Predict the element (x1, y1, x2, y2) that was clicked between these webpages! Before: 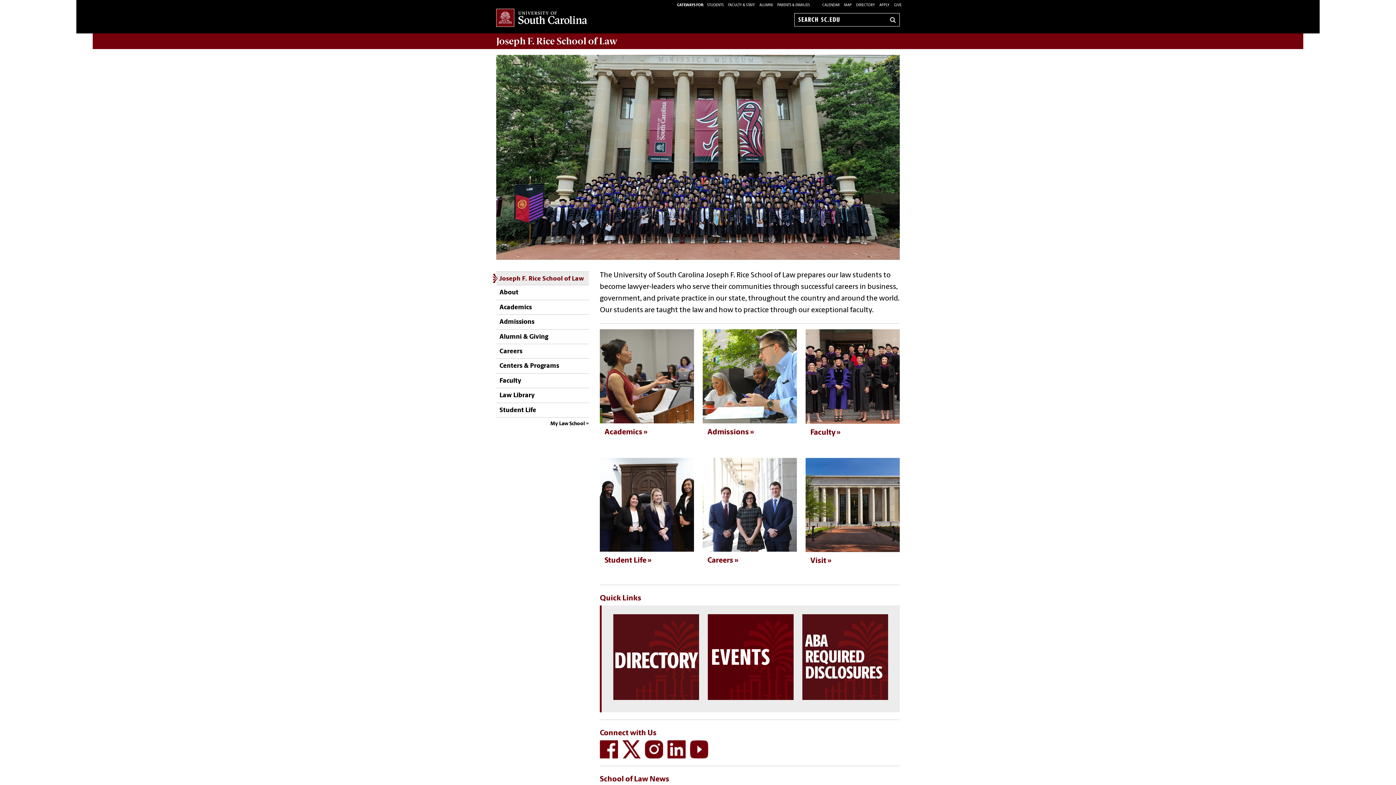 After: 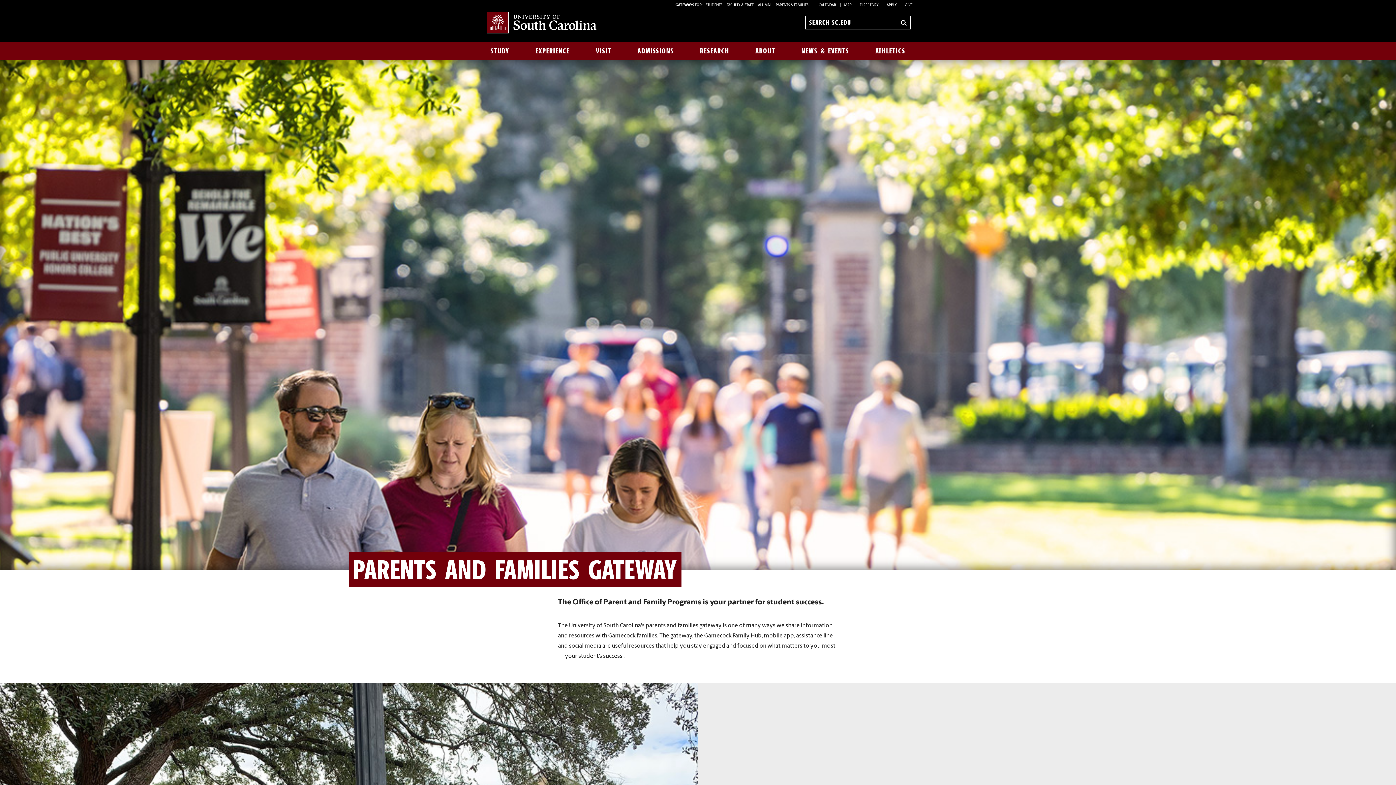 Action: bbox: (777, 3, 810, 7) label: PARENTS & FAMILIES